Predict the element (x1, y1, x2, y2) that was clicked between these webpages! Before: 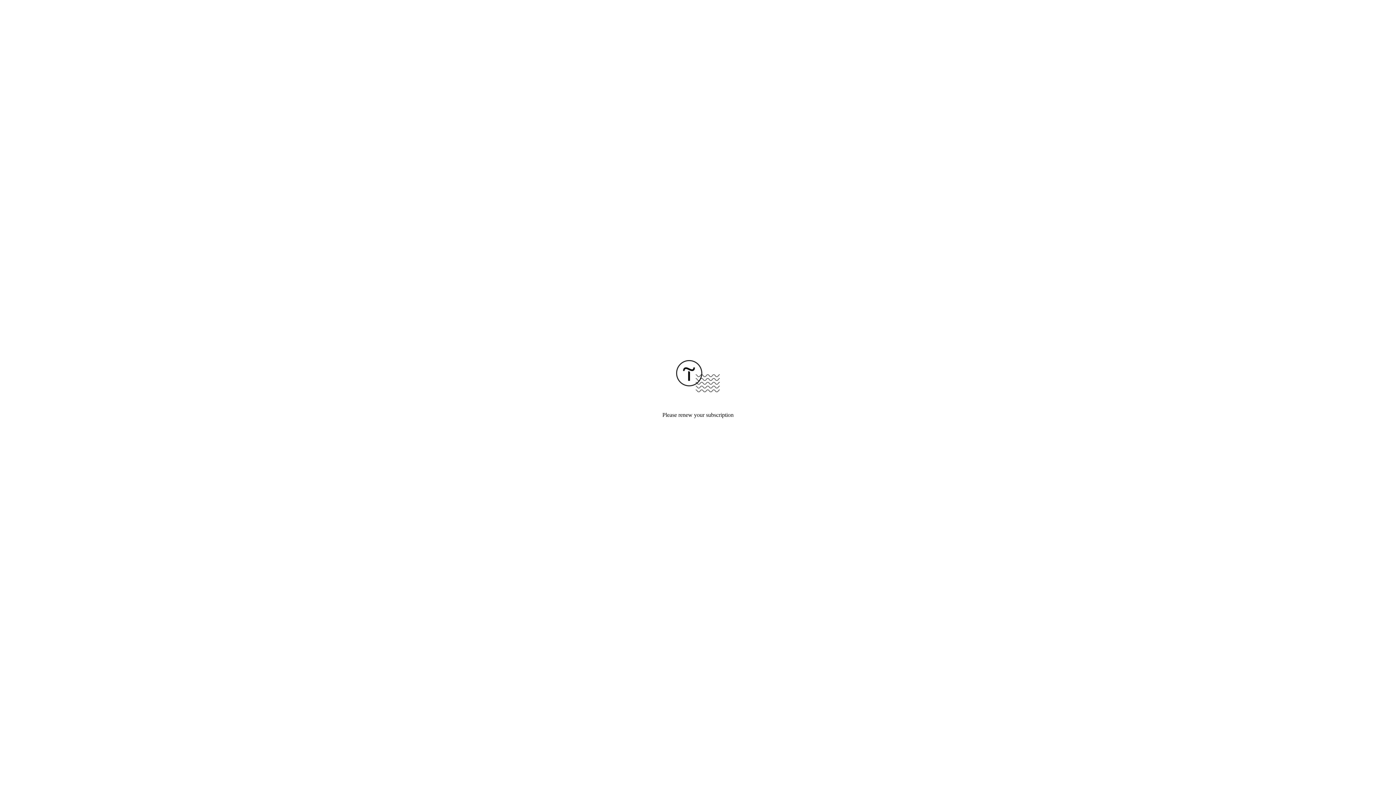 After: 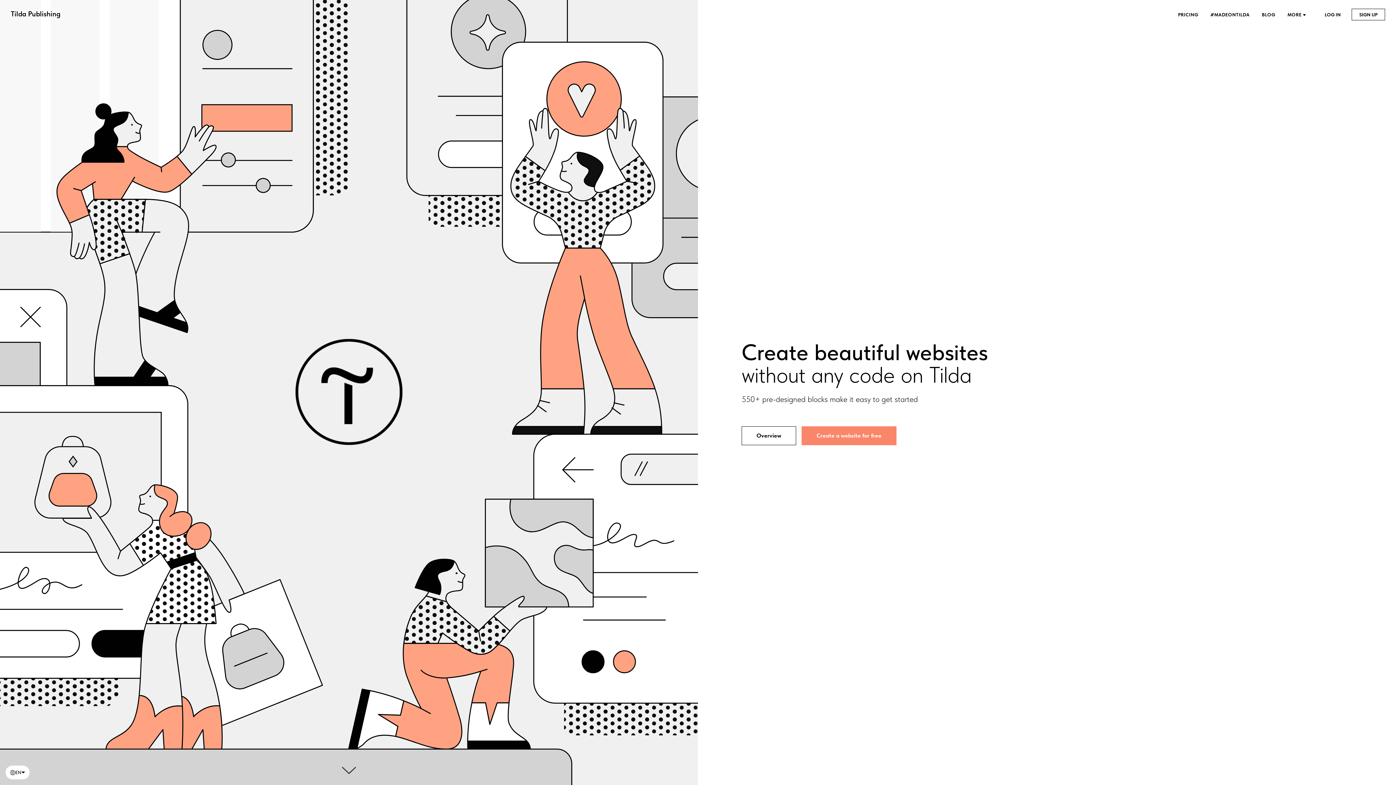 Action: bbox: (676, 387, 720, 393)